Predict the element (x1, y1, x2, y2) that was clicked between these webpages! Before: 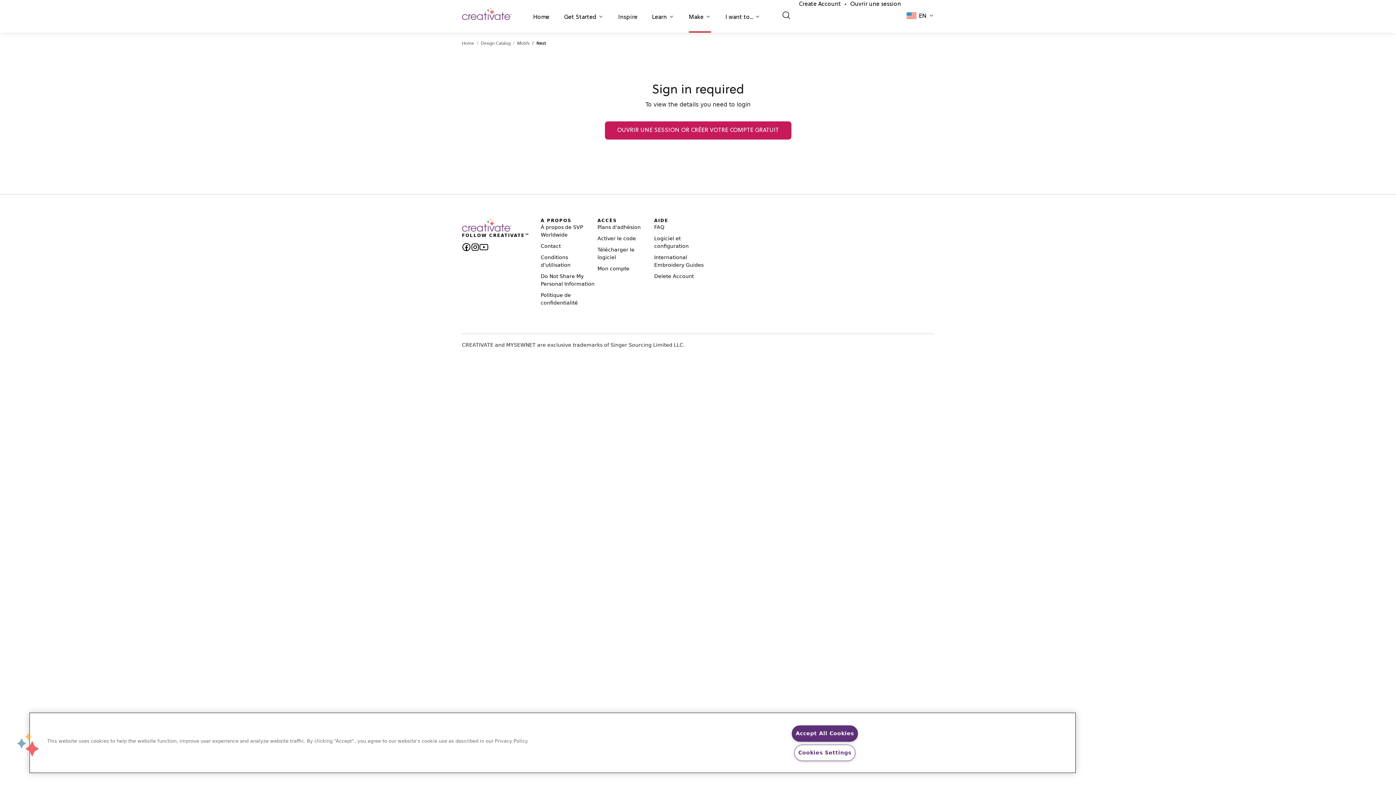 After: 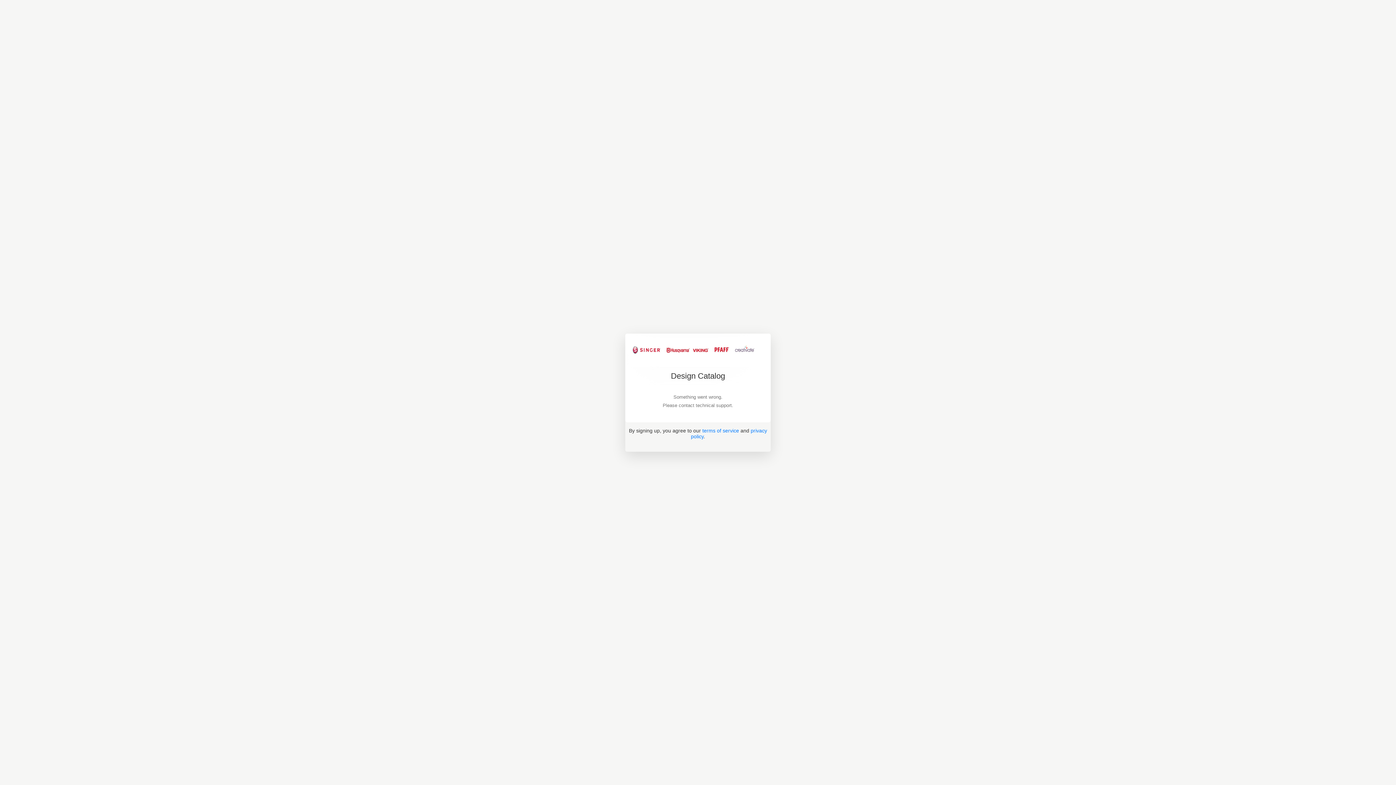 Action: label: Ouvrir une session bbox: (850, 1, 901, 7)